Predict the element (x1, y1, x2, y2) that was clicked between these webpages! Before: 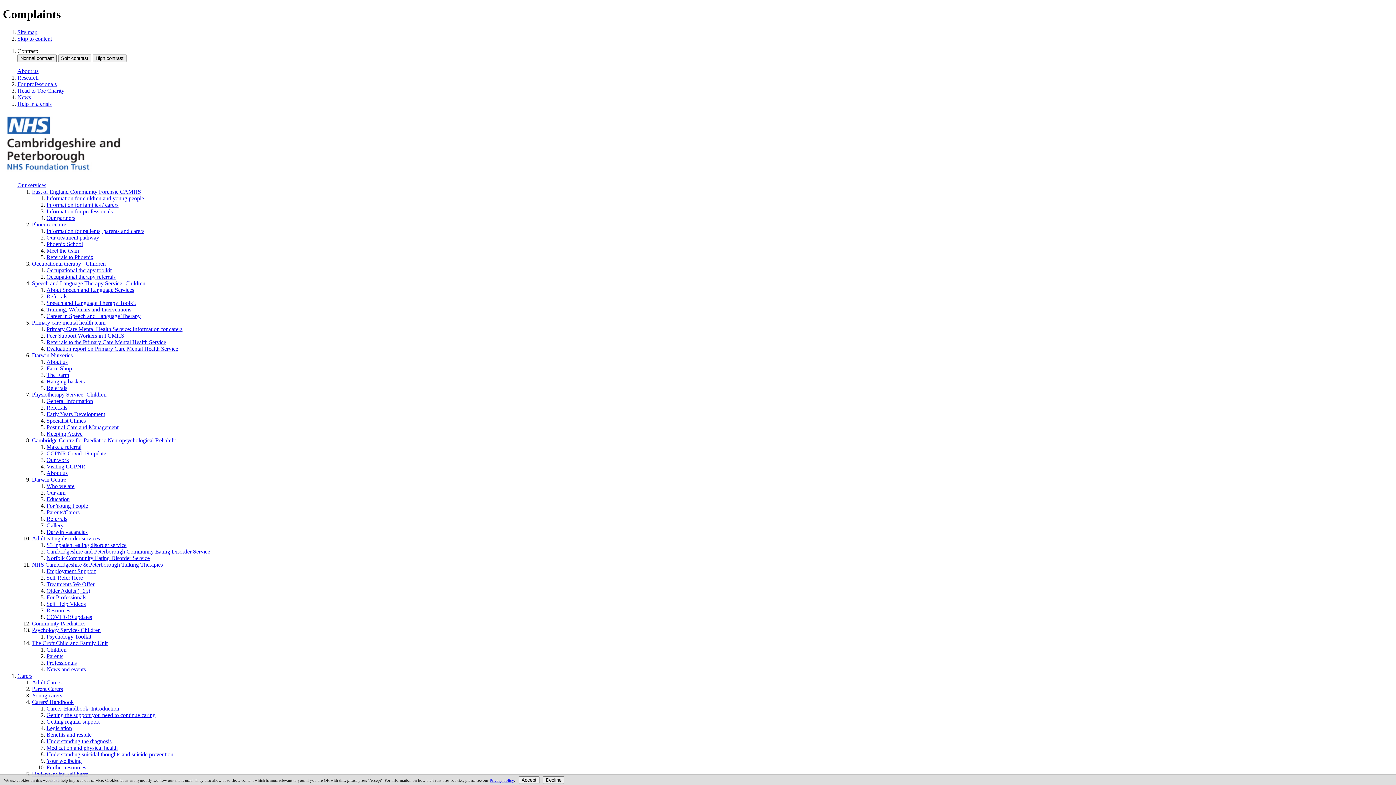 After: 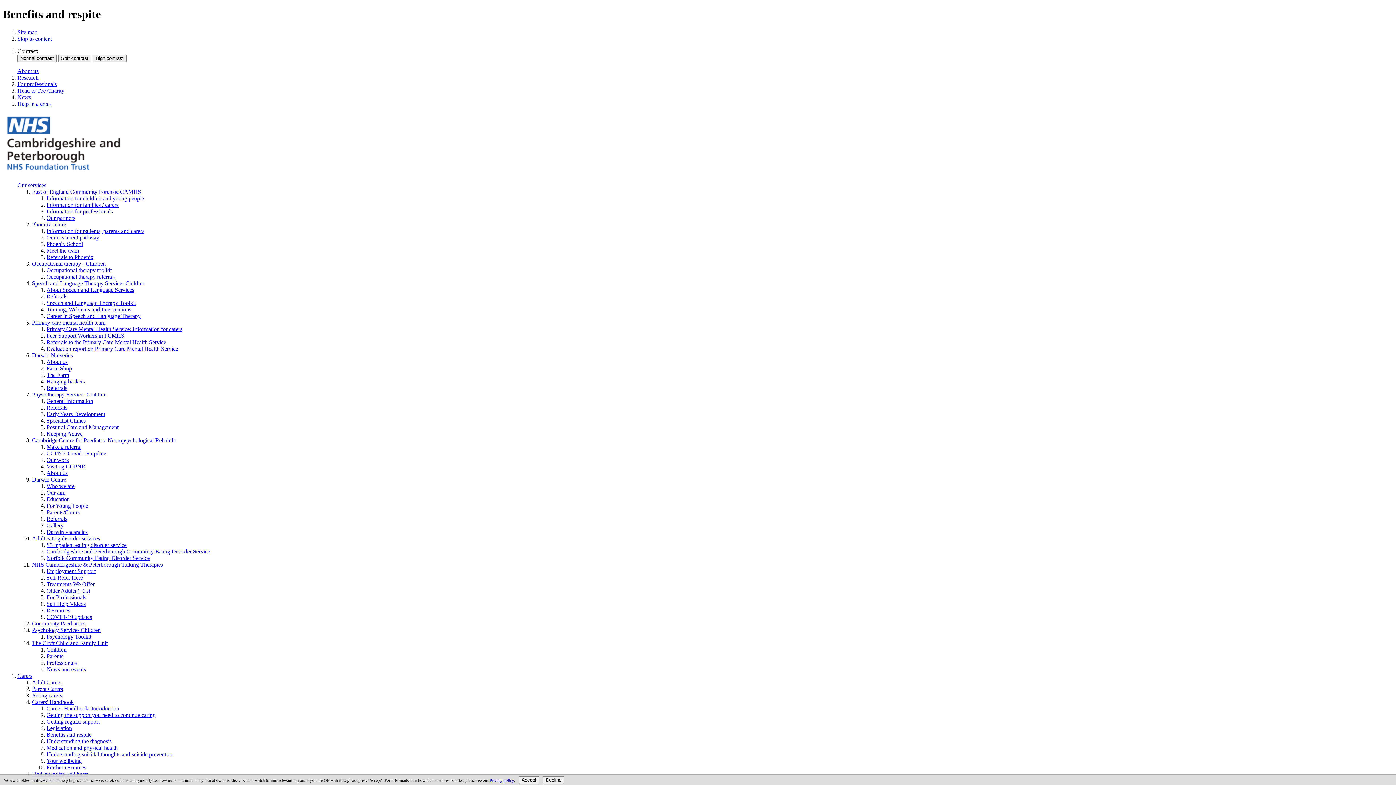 Action: label: Benefits and respite bbox: (46, 731, 91, 738)